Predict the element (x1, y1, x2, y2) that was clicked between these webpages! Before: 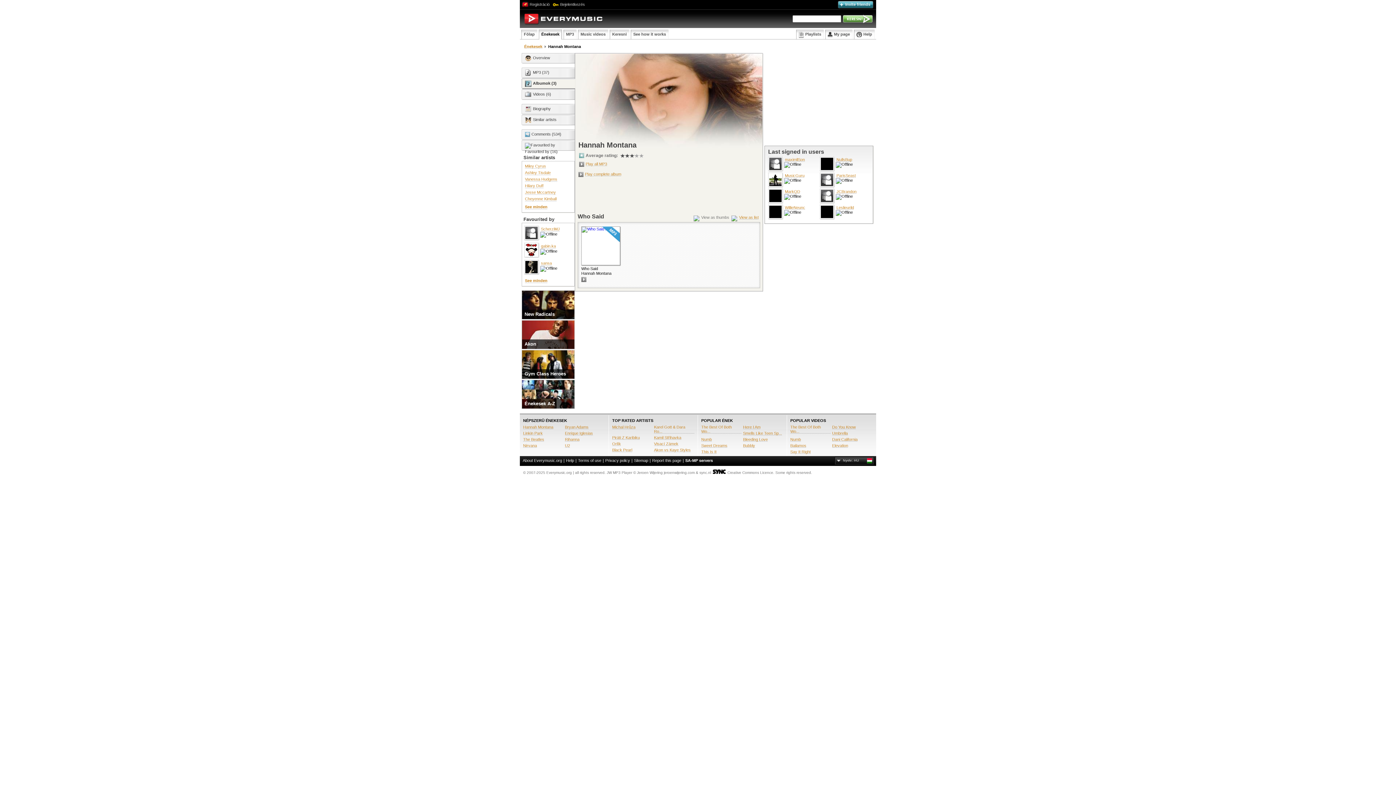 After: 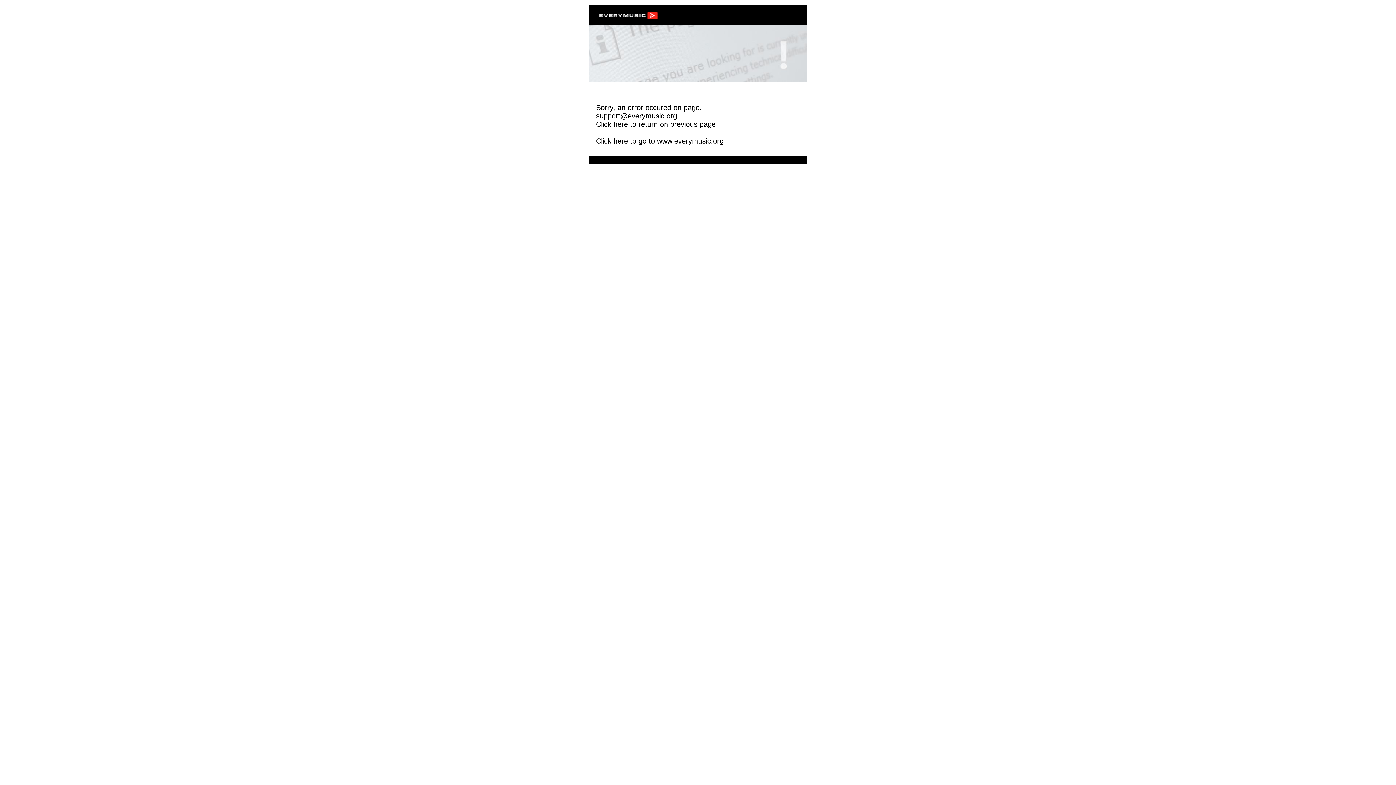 Action: label: Visací Zámek bbox: (654, 441, 678, 446)